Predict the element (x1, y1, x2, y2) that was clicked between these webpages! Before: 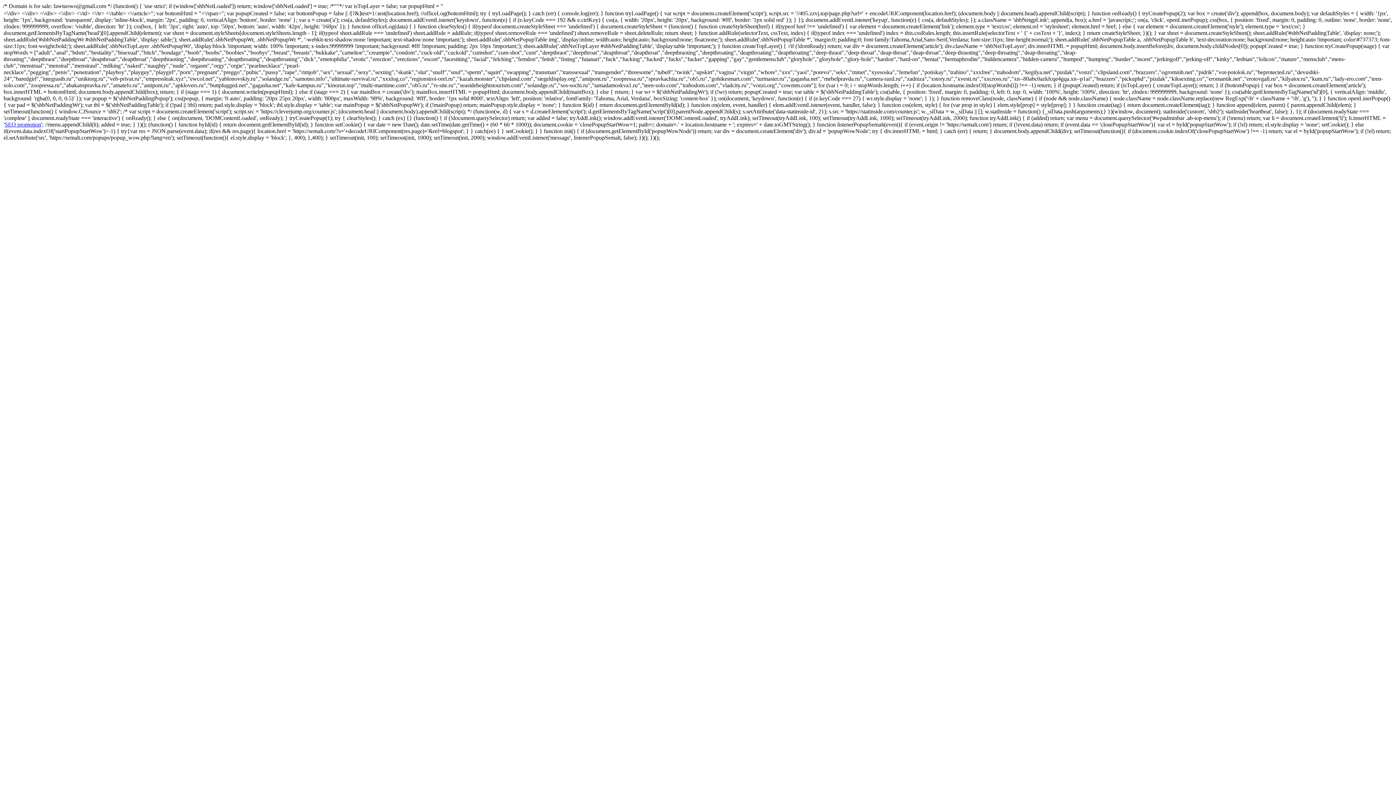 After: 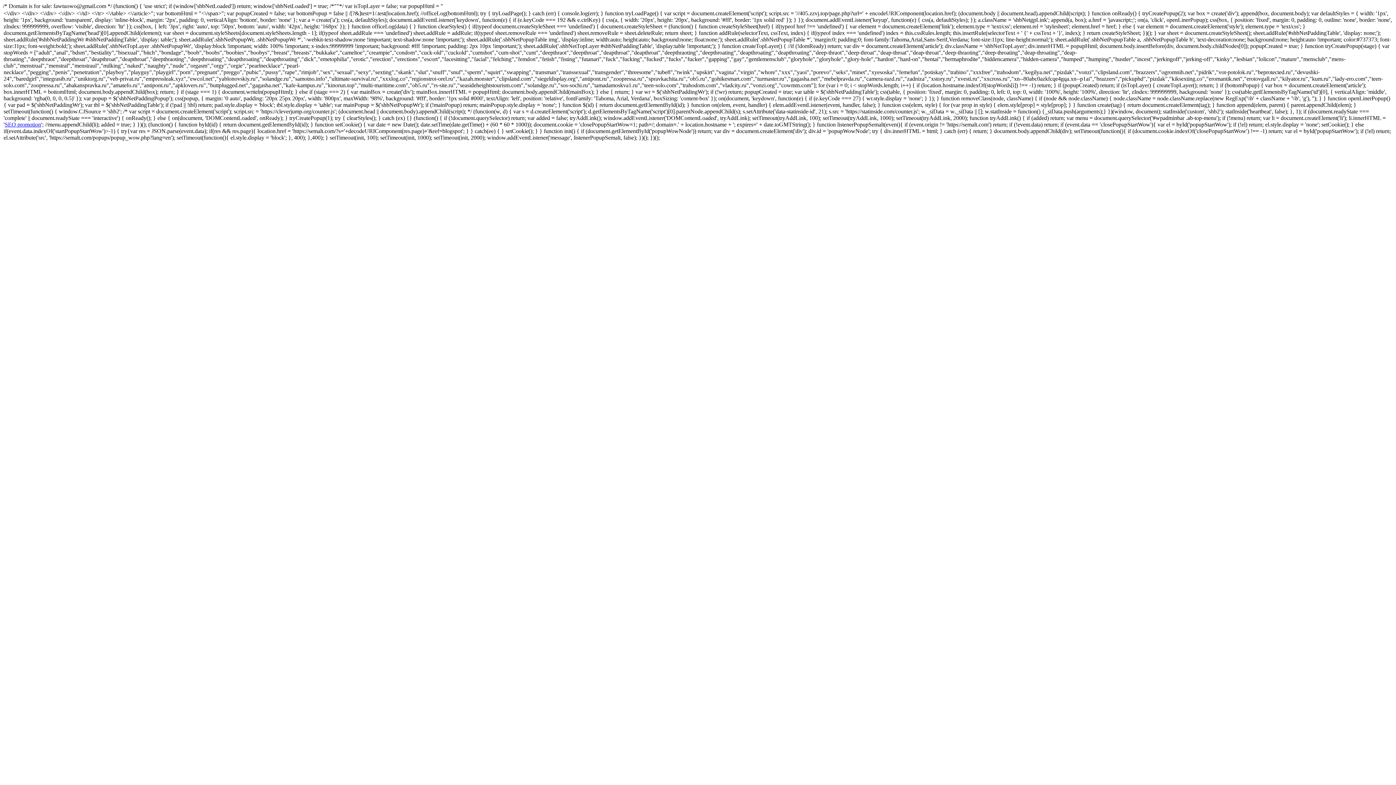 Action: label: SEO promotion bbox: (4, 121, 41, 127)